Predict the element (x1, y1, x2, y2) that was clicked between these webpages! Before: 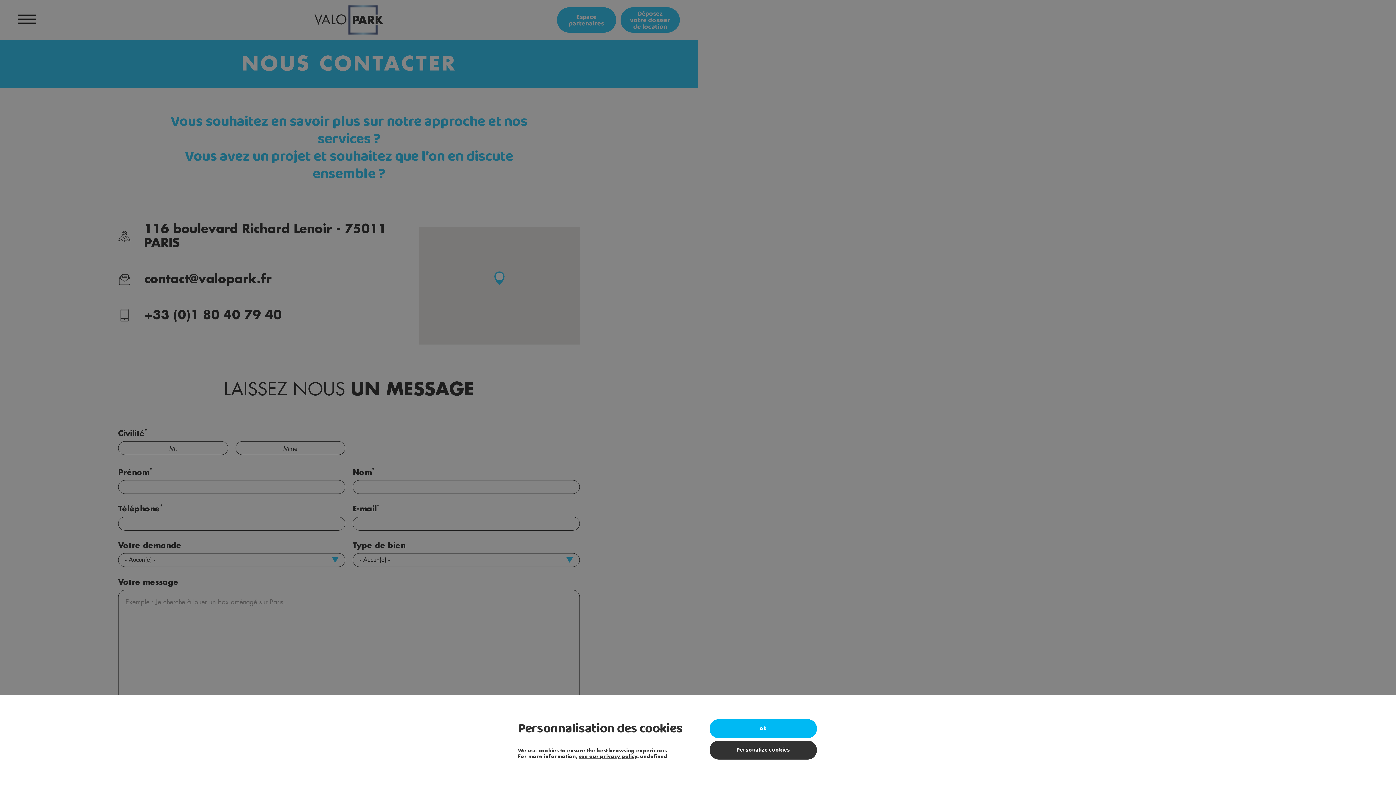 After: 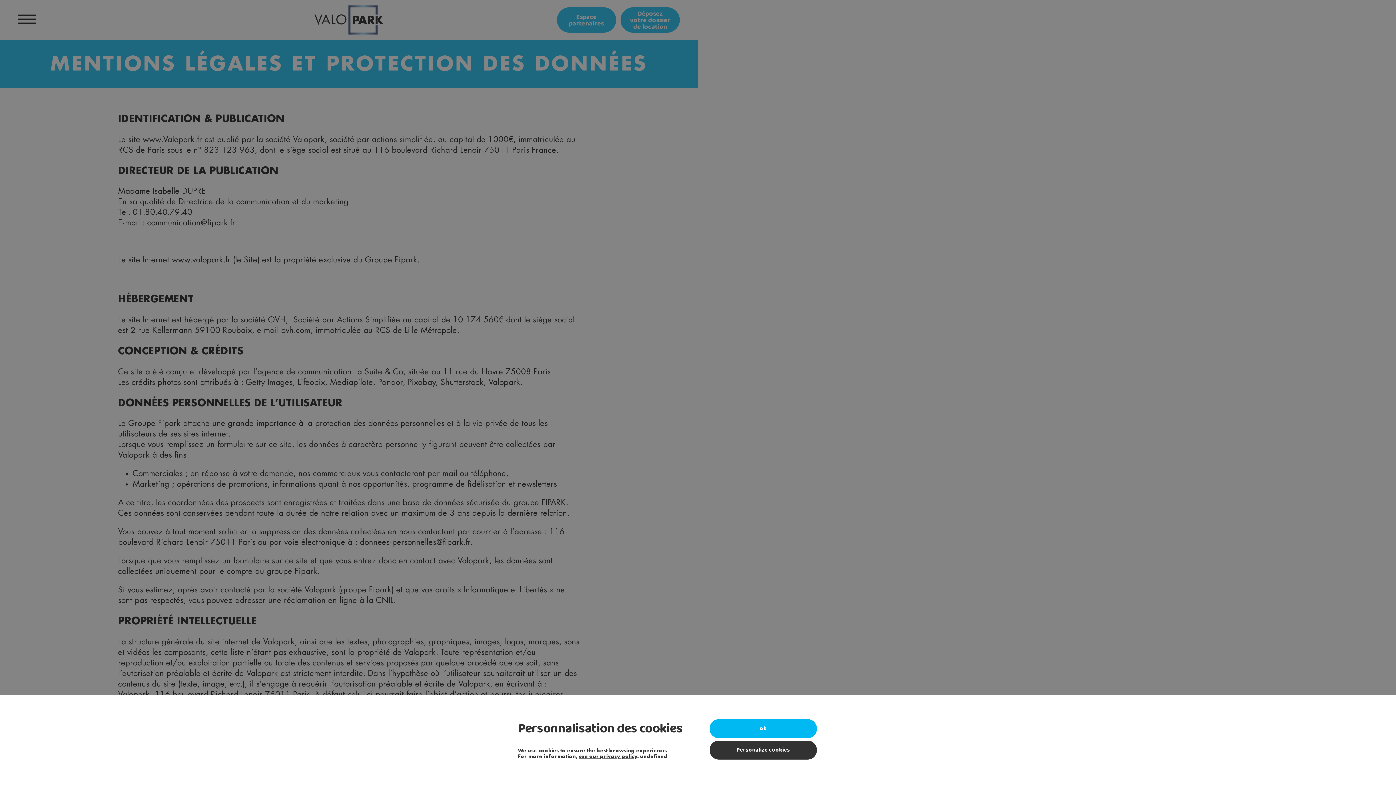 Action: bbox: (578, 754, 637, 759) label: see our privacy policy